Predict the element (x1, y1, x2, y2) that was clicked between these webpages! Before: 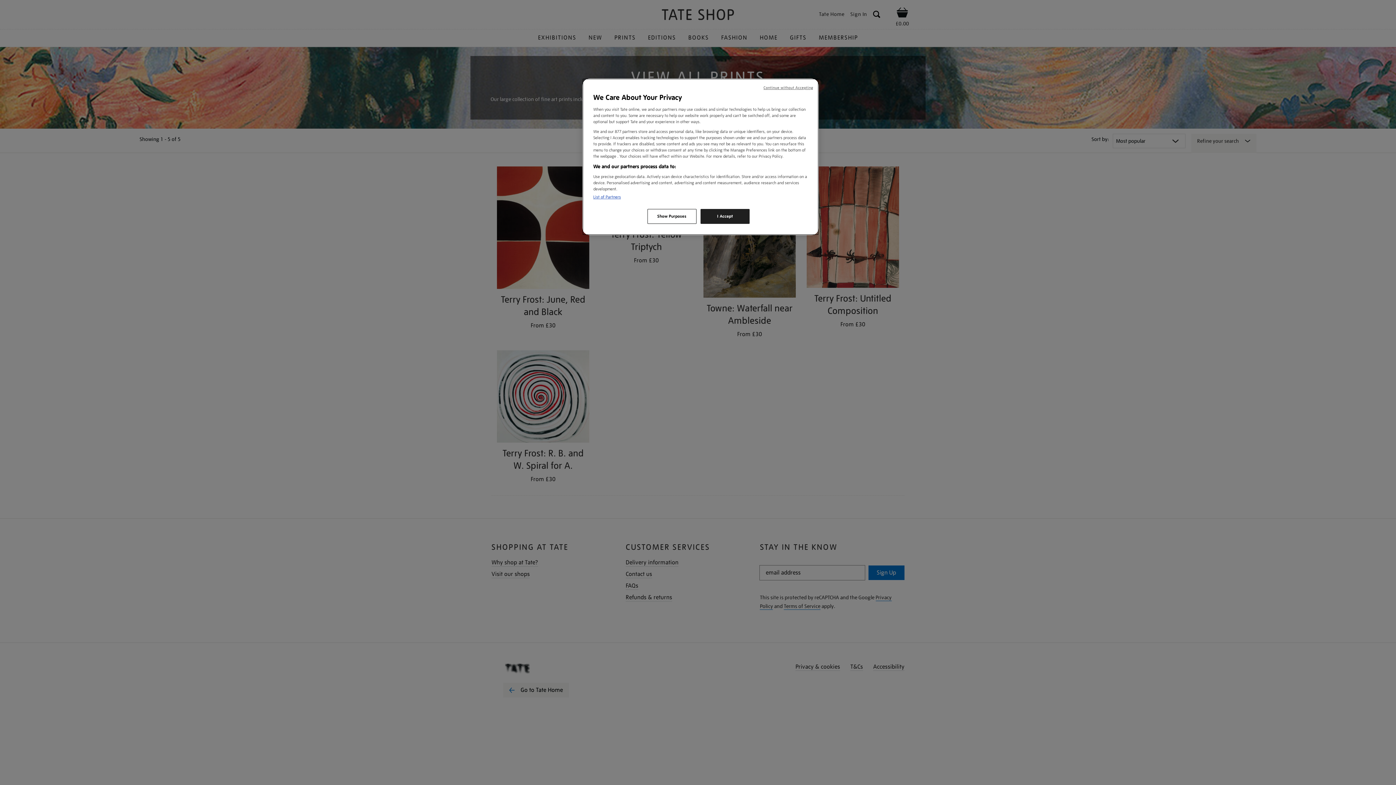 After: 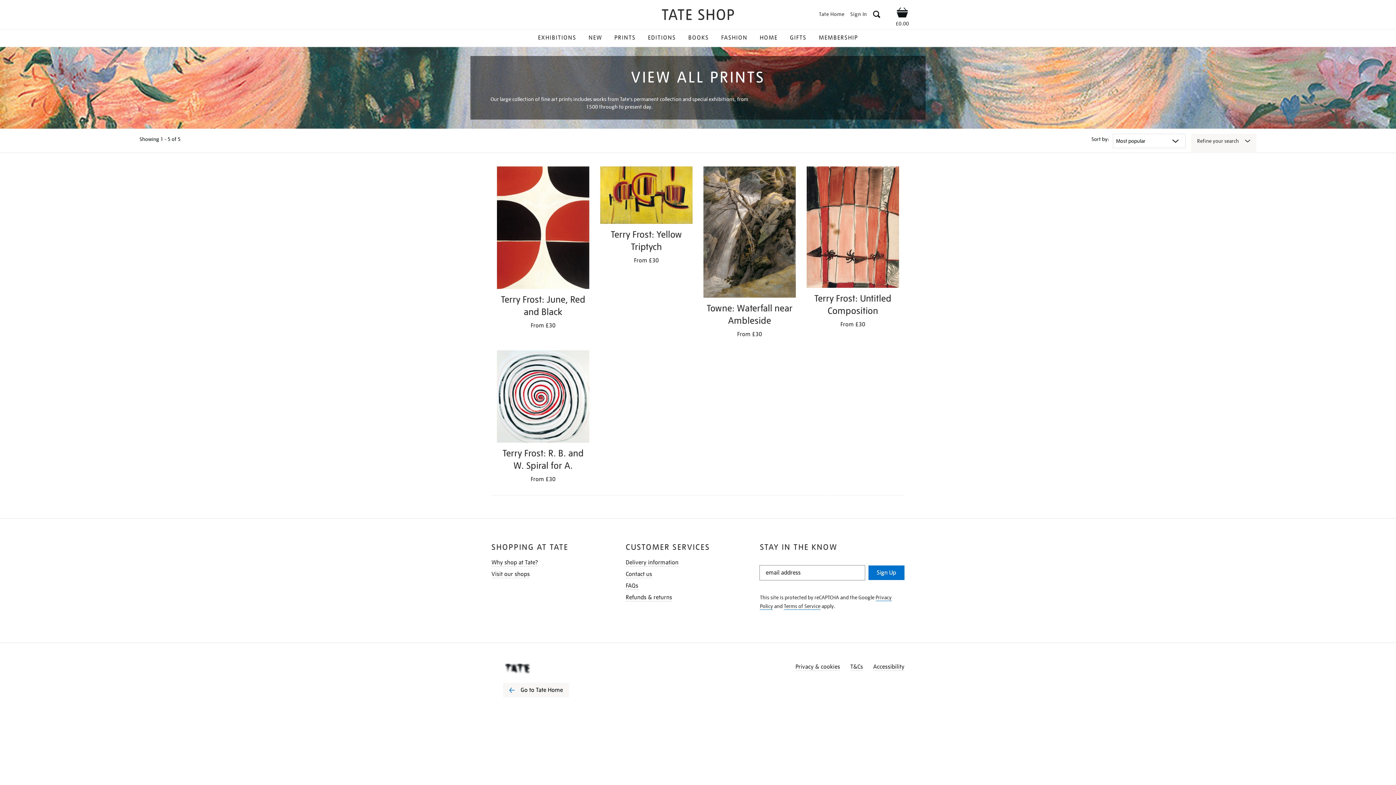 Action: label: I Accept bbox: (700, 209, 749, 224)